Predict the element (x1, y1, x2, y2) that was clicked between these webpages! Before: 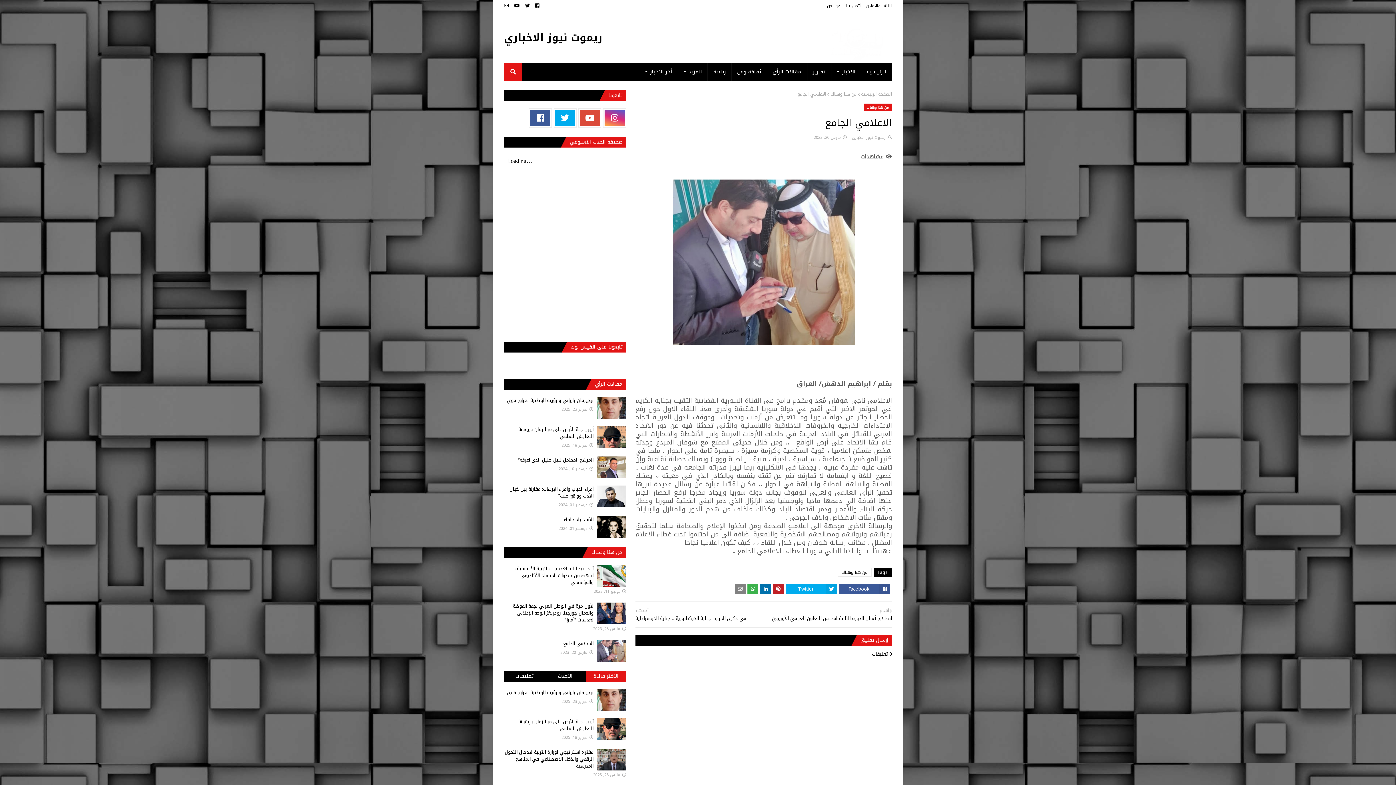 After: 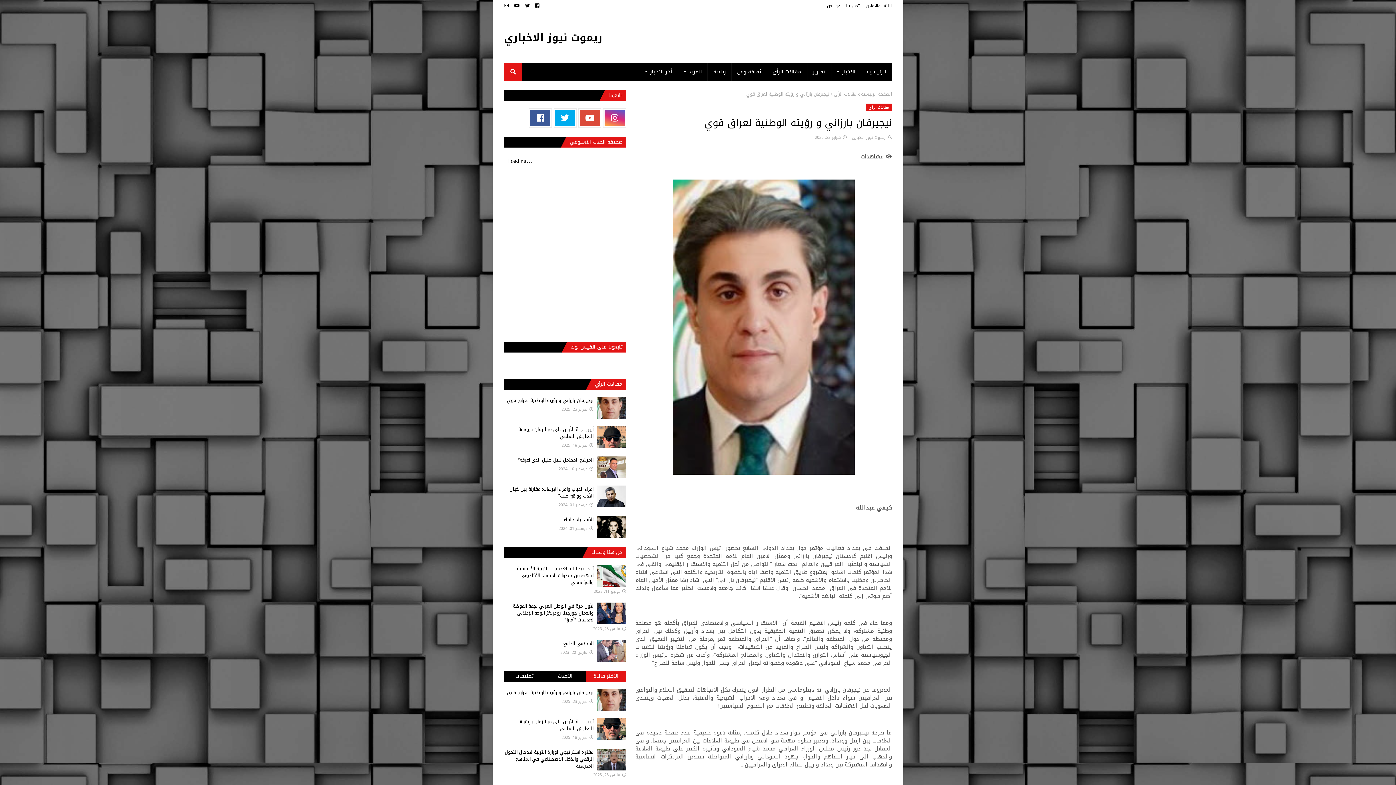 Action: label: نيجيرفان بارزاني و رۉيته الوطنية لعراق قوي bbox: (507, 688, 593, 697)